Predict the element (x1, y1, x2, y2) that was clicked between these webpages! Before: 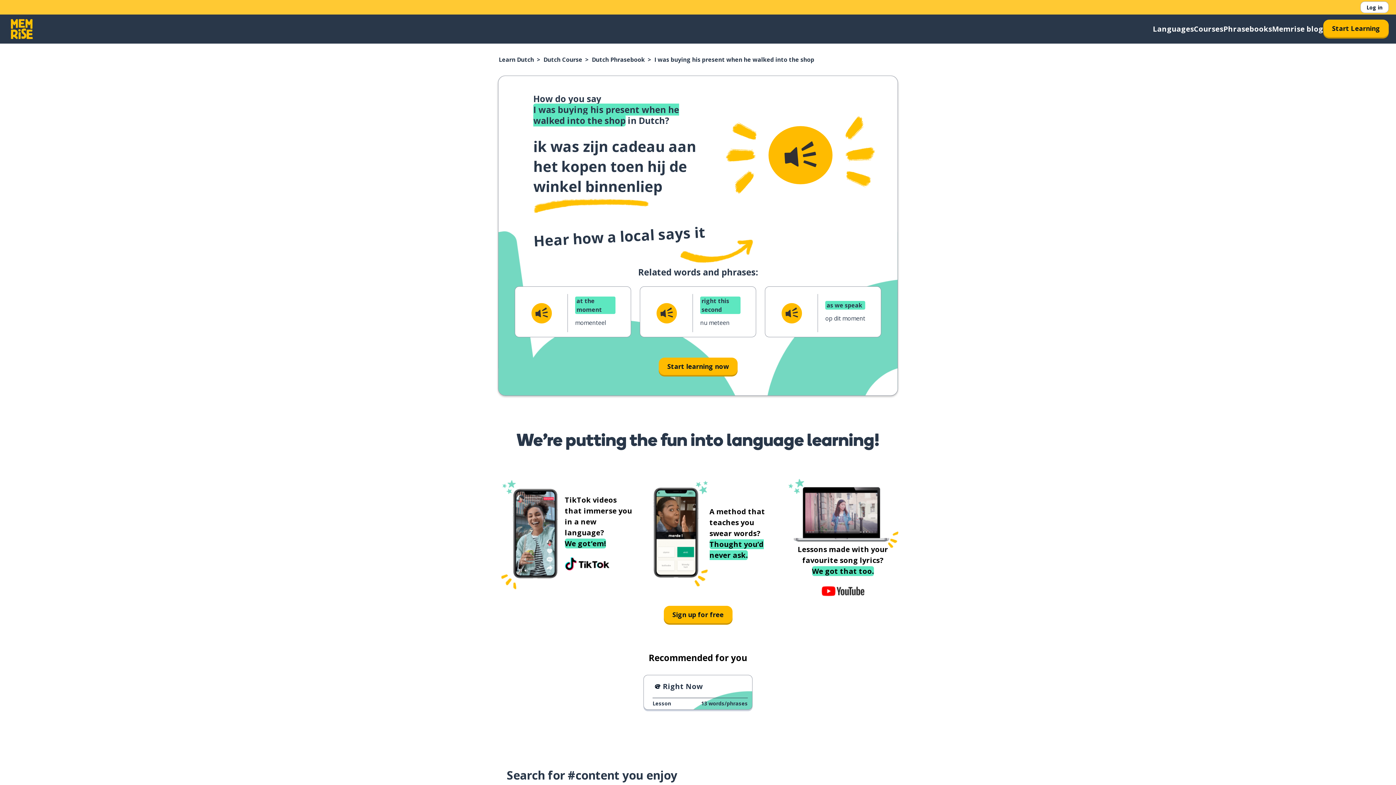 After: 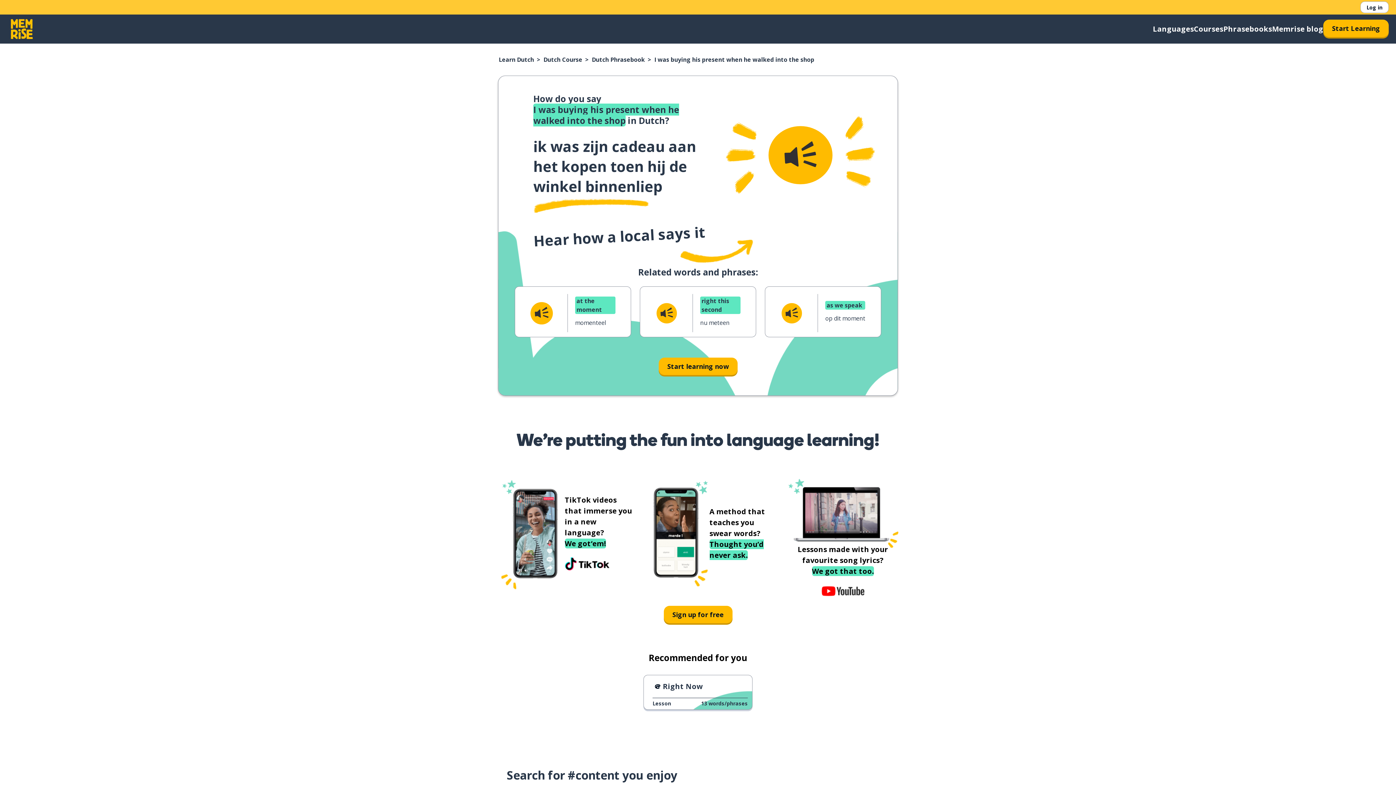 Action: bbox: (531, 303, 551, 323) label: Audio